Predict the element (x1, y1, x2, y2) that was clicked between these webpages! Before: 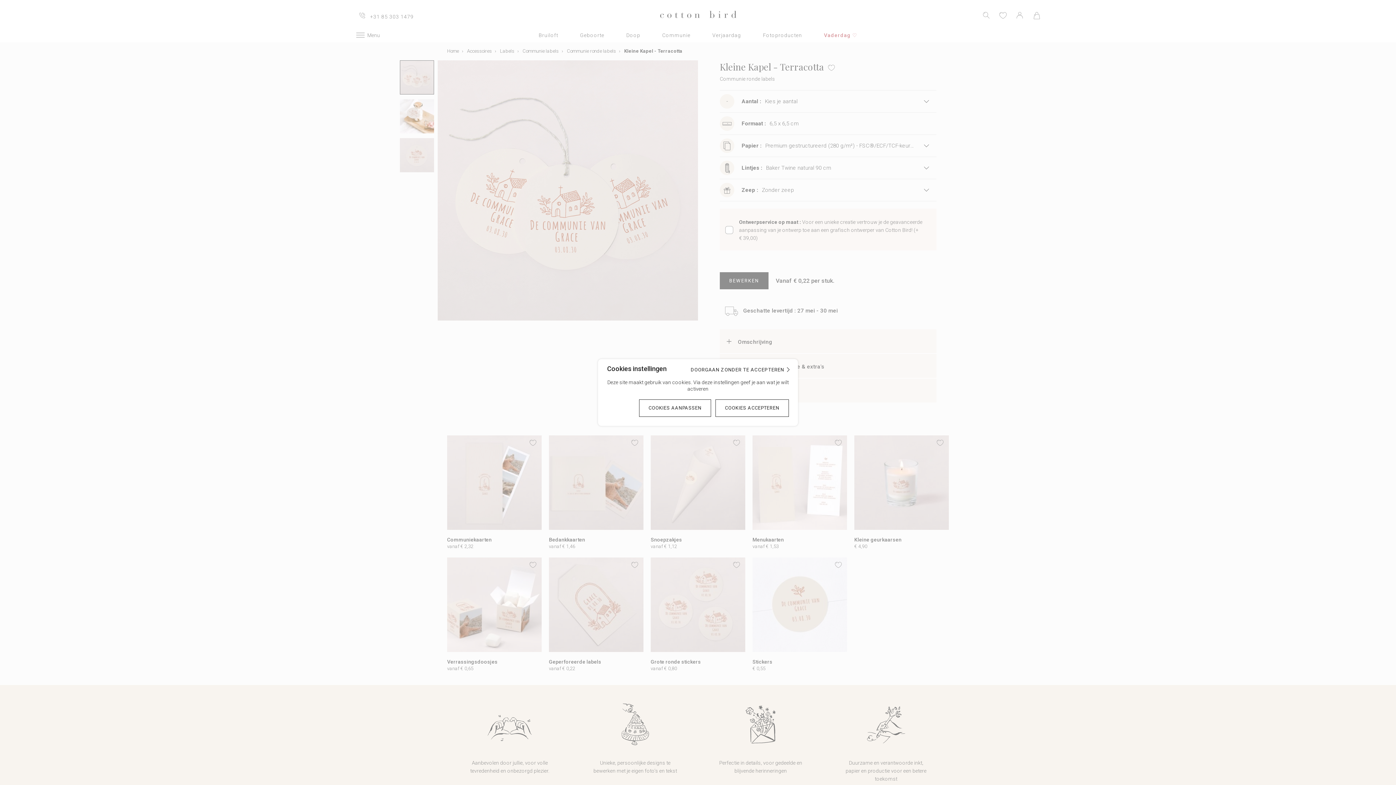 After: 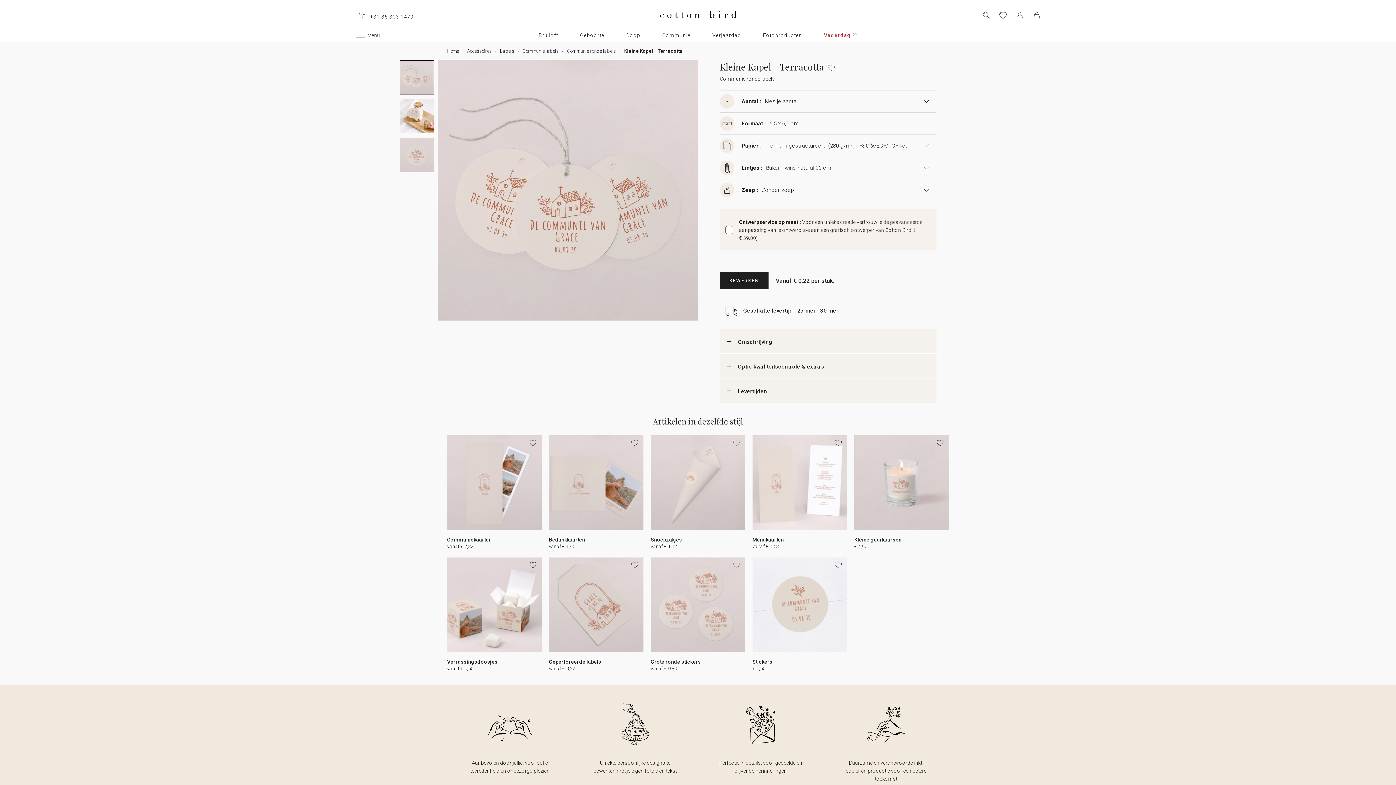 Action: label: DOORGAAN ZONDER TE ACCEPTEREN  bbox: (690, 366, 790, 372)